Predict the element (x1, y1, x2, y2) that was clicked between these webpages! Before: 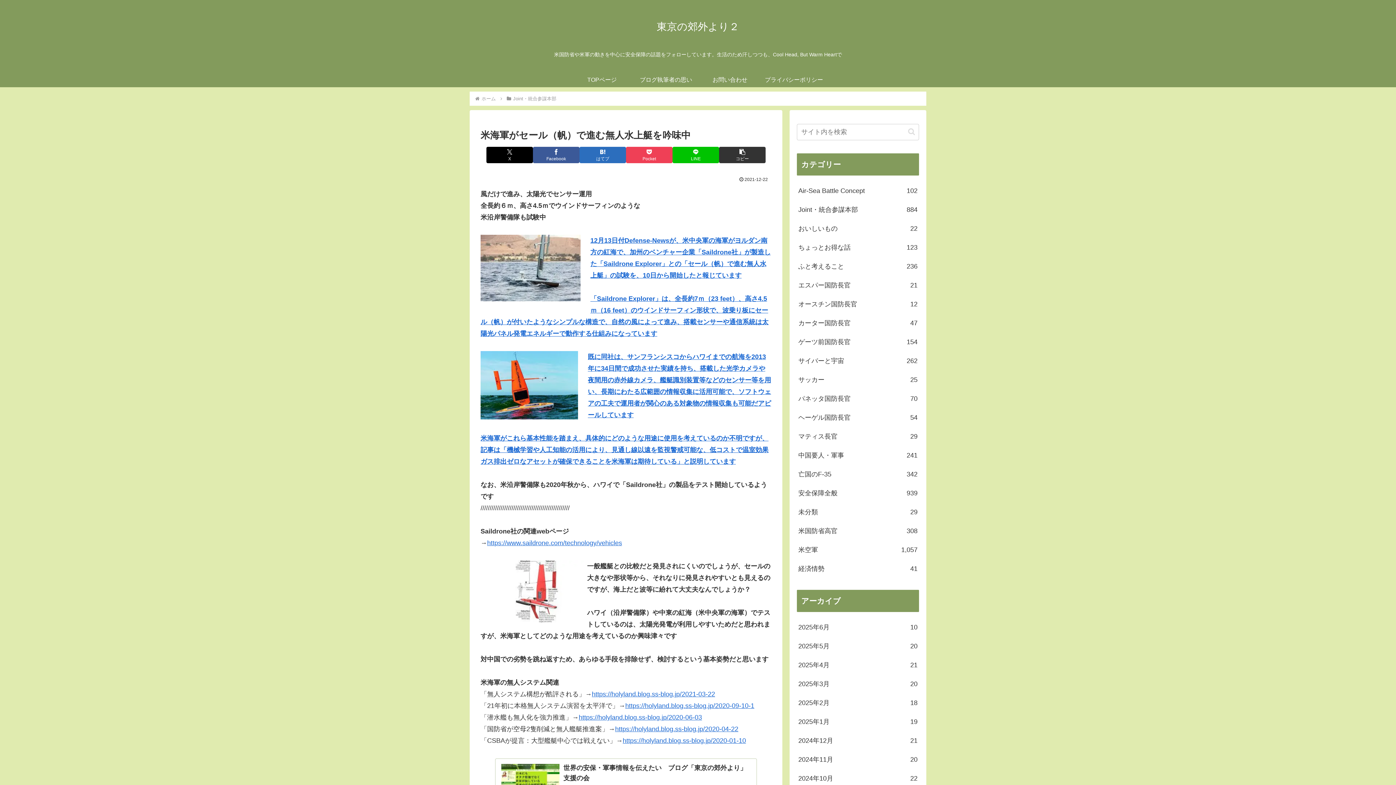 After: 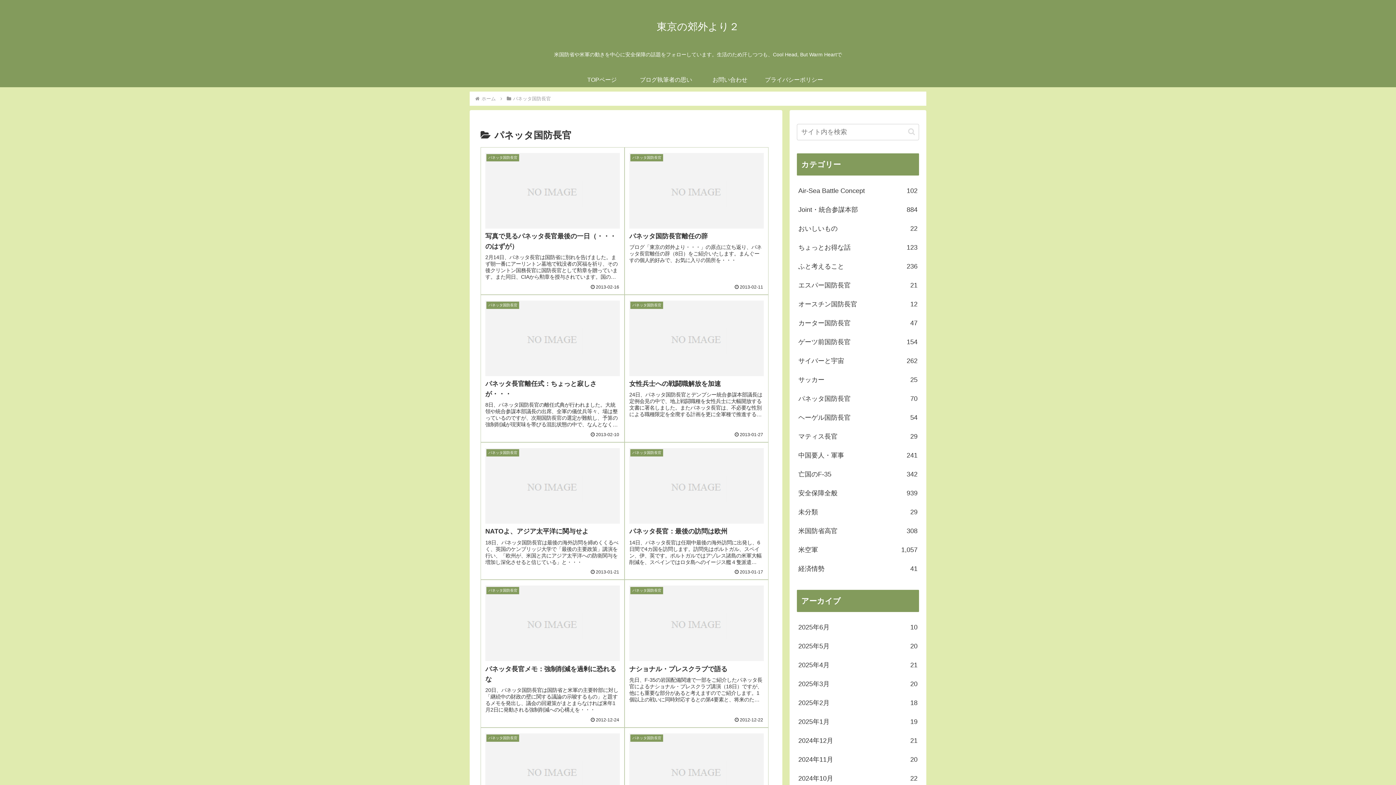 Action: label: パネッタ国防長官
70 bbox: (797, 389, 919, 408)